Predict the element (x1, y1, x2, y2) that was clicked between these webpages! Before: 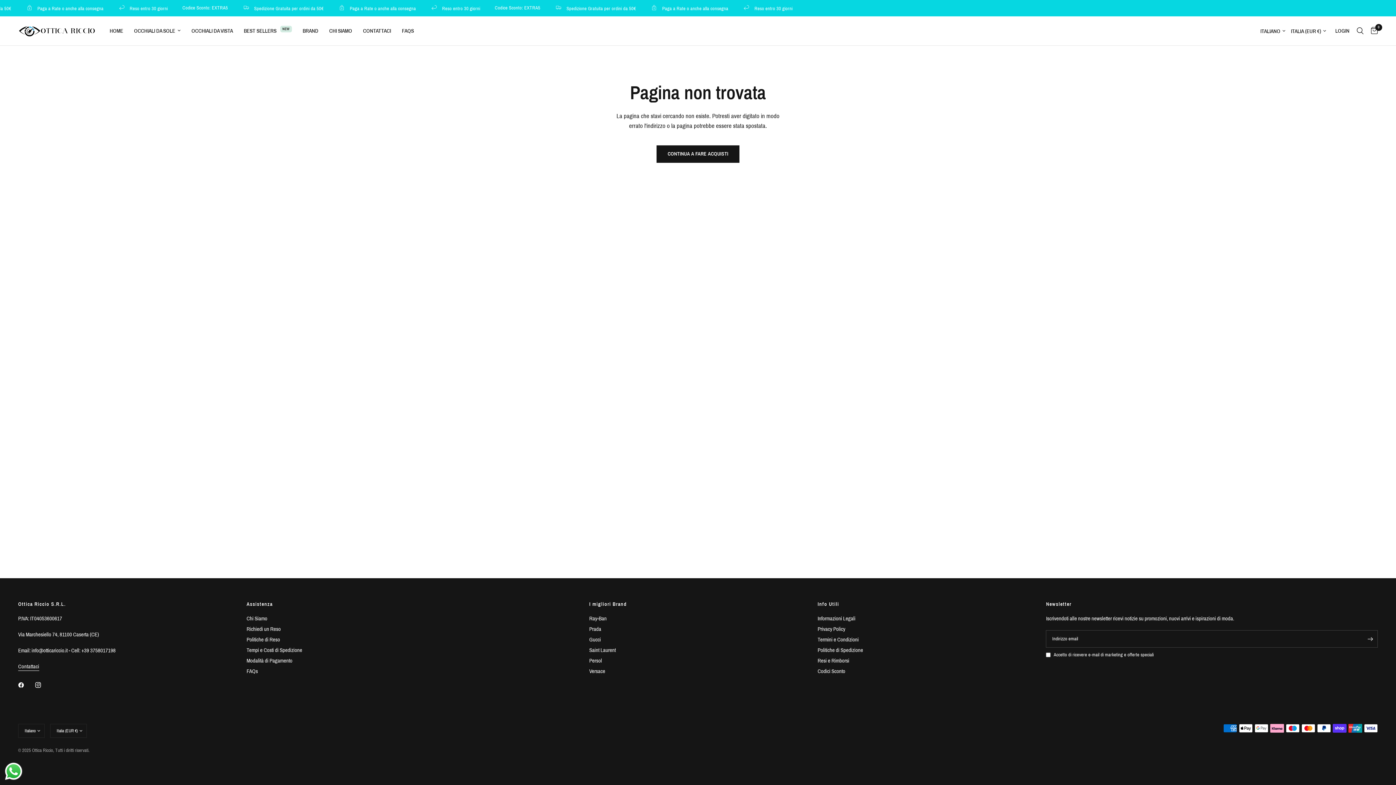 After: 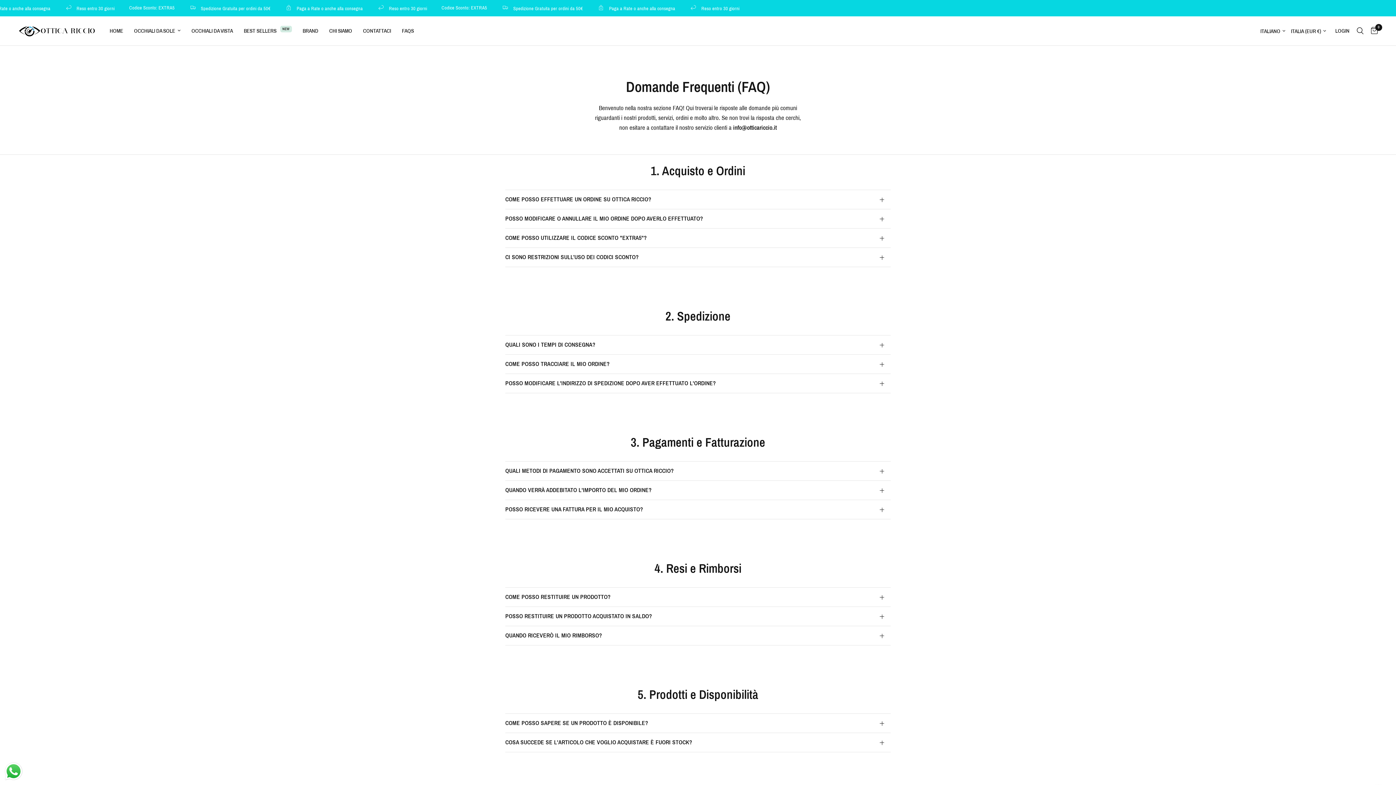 Action: label: FAQs bbox: (246, 668, 257, 674)